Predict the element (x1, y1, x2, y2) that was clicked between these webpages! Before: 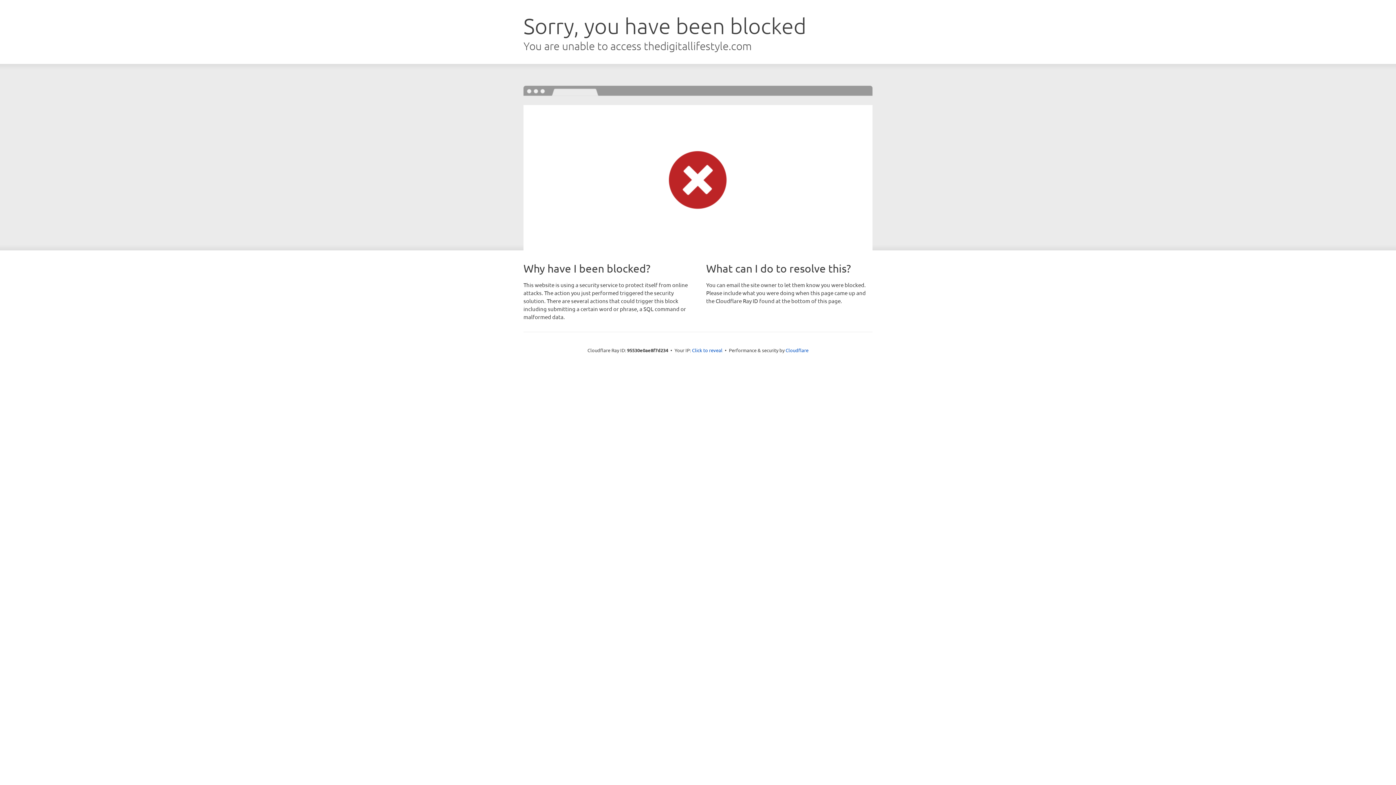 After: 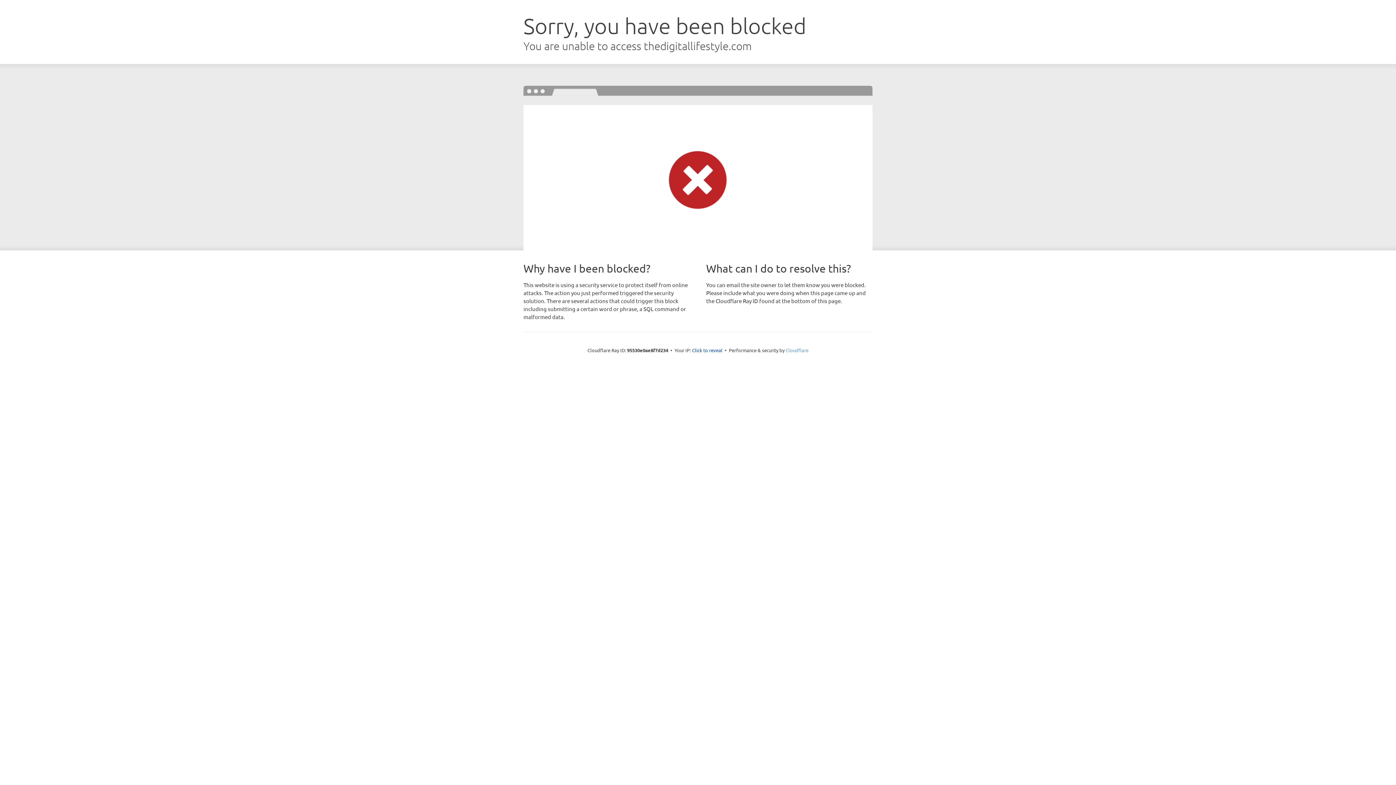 Action: bbox: (785, 347, 808, 353) label: Cloudflare